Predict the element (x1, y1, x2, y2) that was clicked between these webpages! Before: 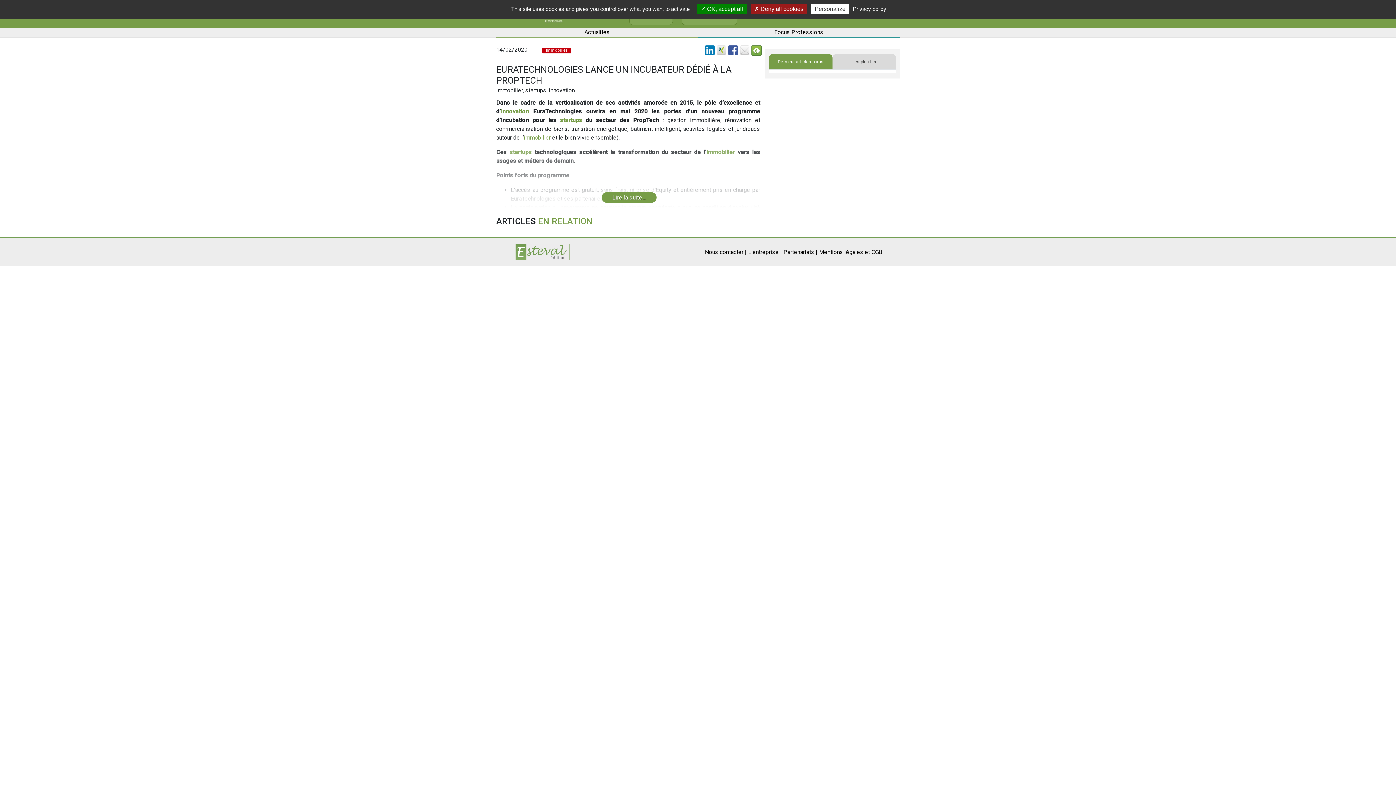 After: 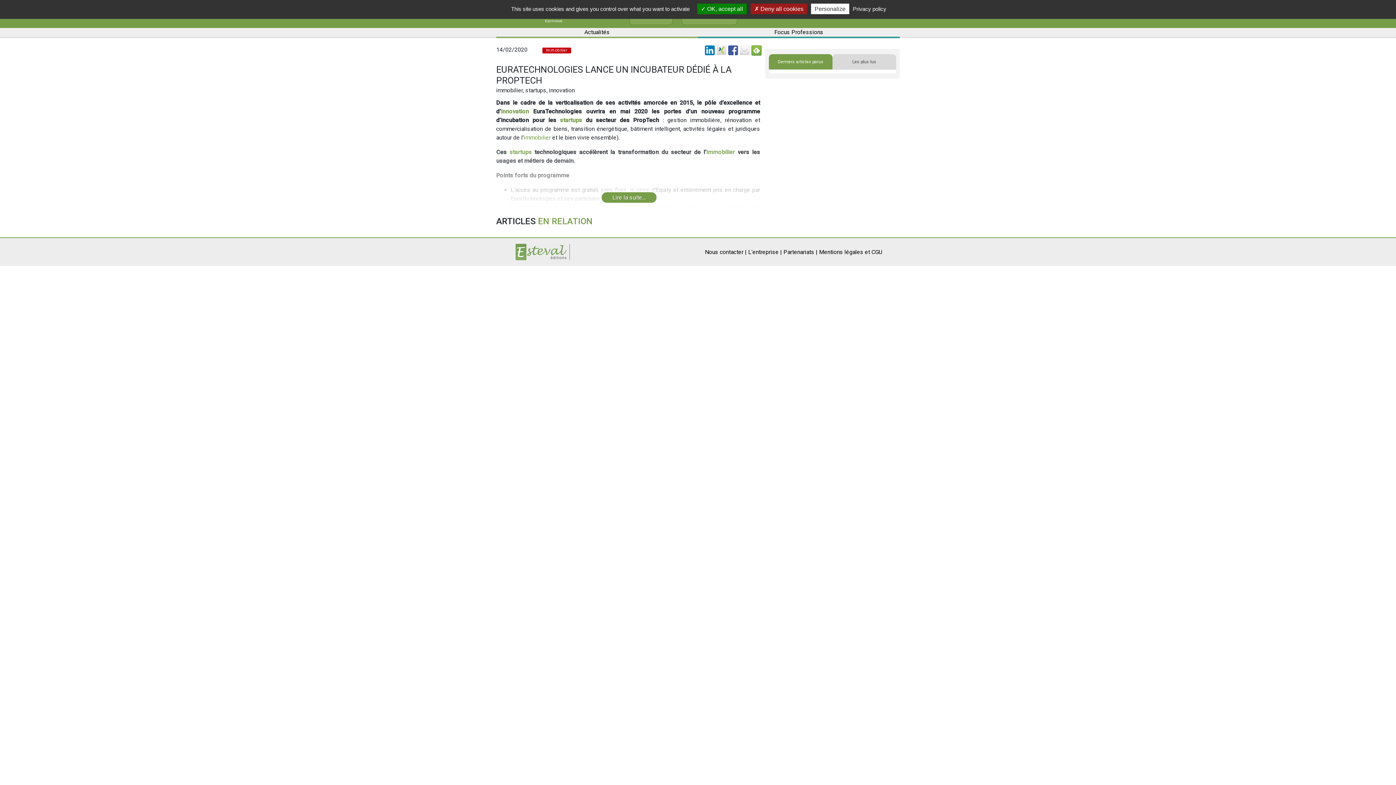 Action: bbox: (705, 46, 714, 53)